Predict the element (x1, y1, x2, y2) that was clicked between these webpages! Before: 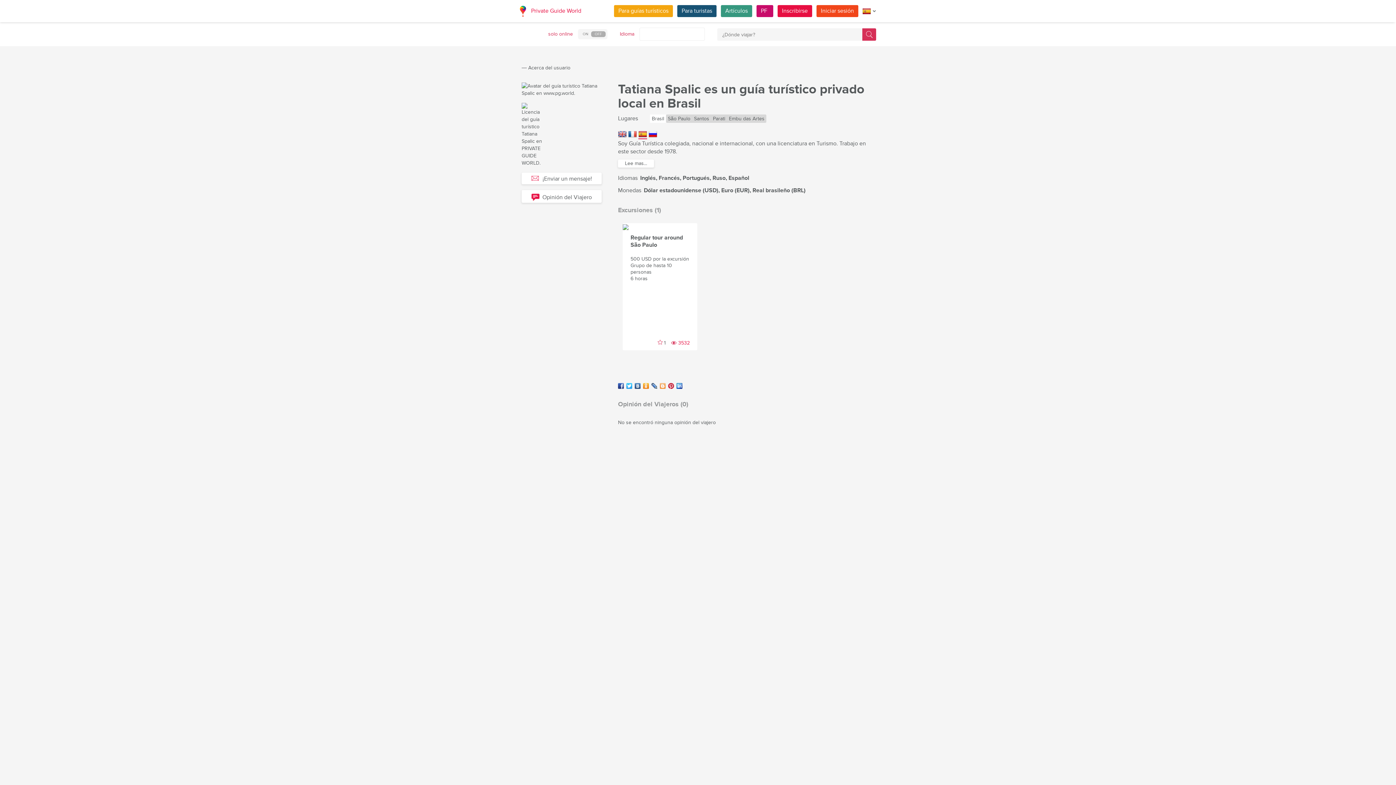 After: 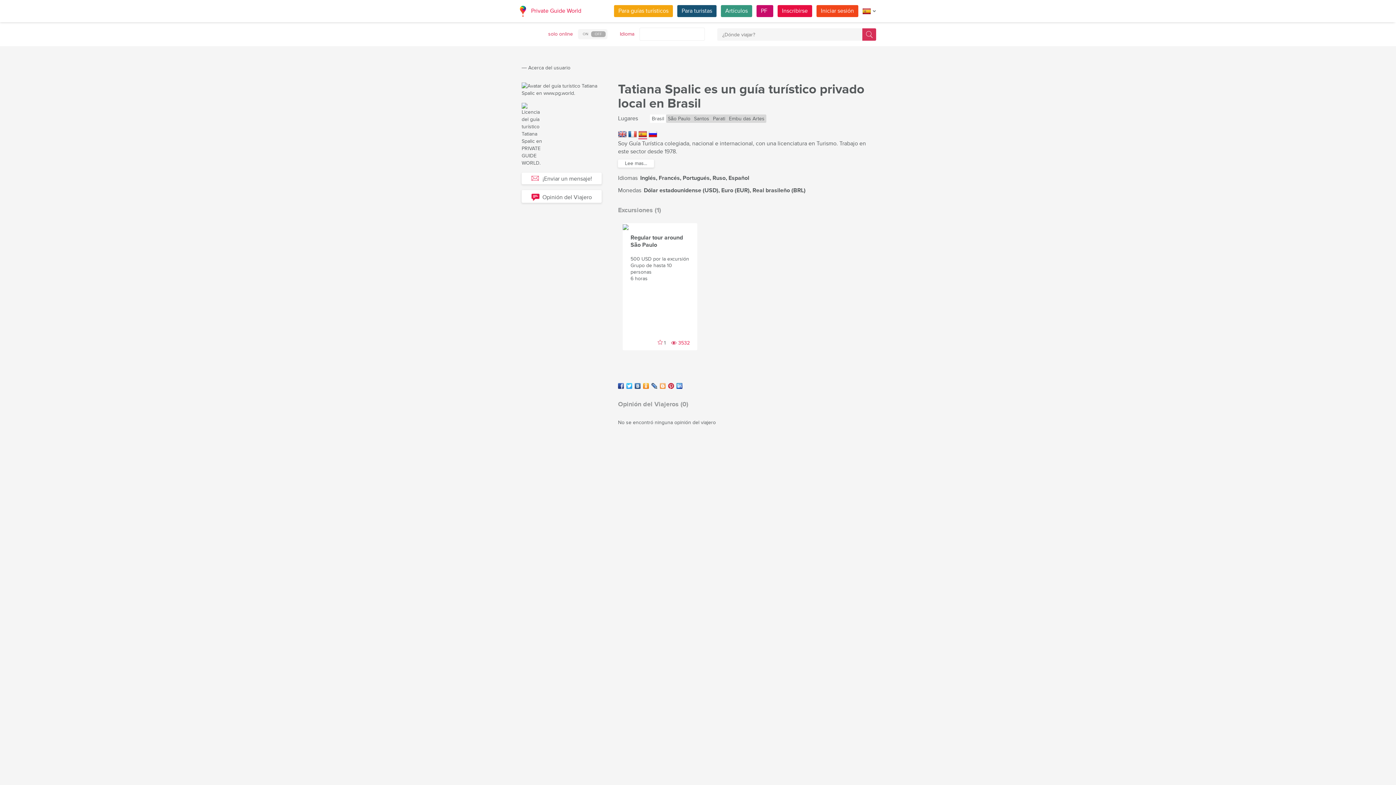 Action: bbox: (668, 383, 674, 389)